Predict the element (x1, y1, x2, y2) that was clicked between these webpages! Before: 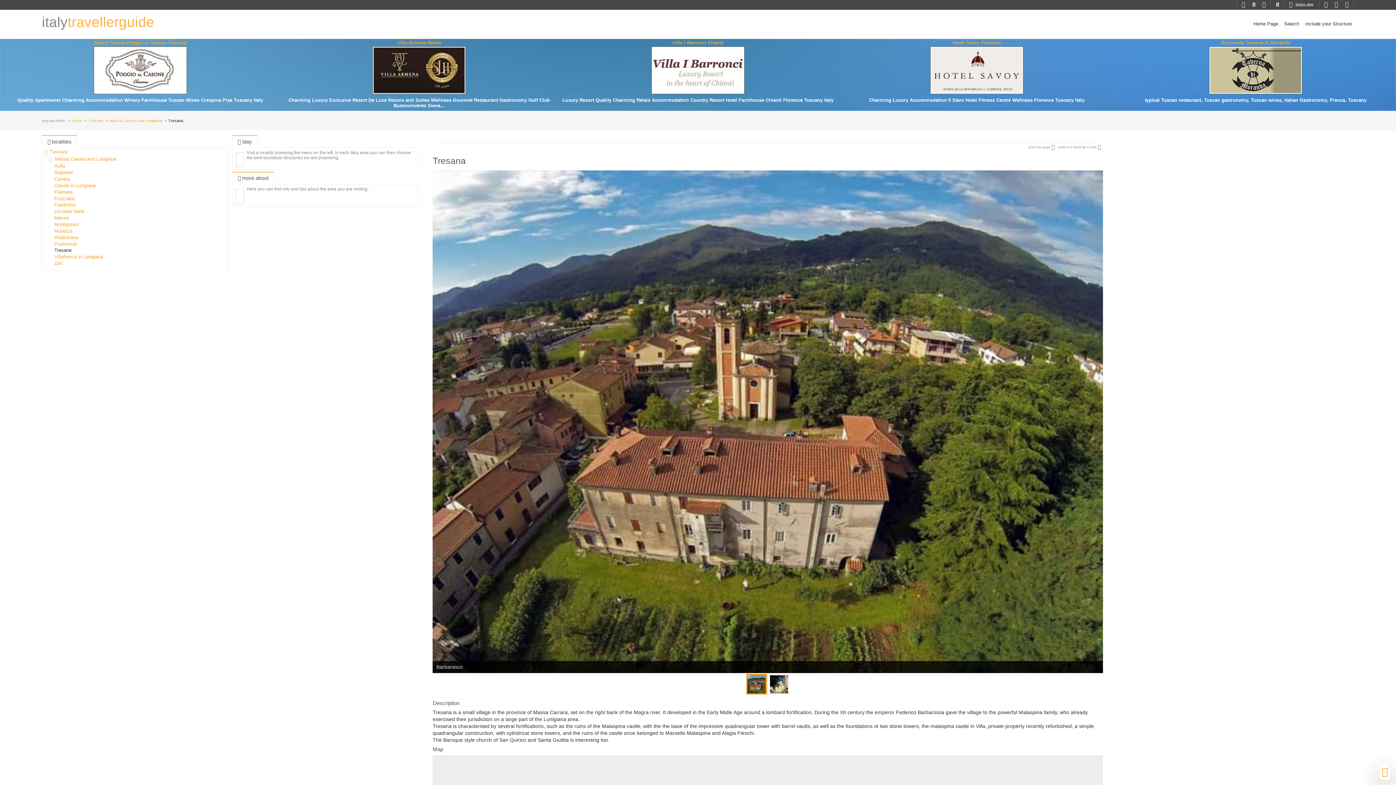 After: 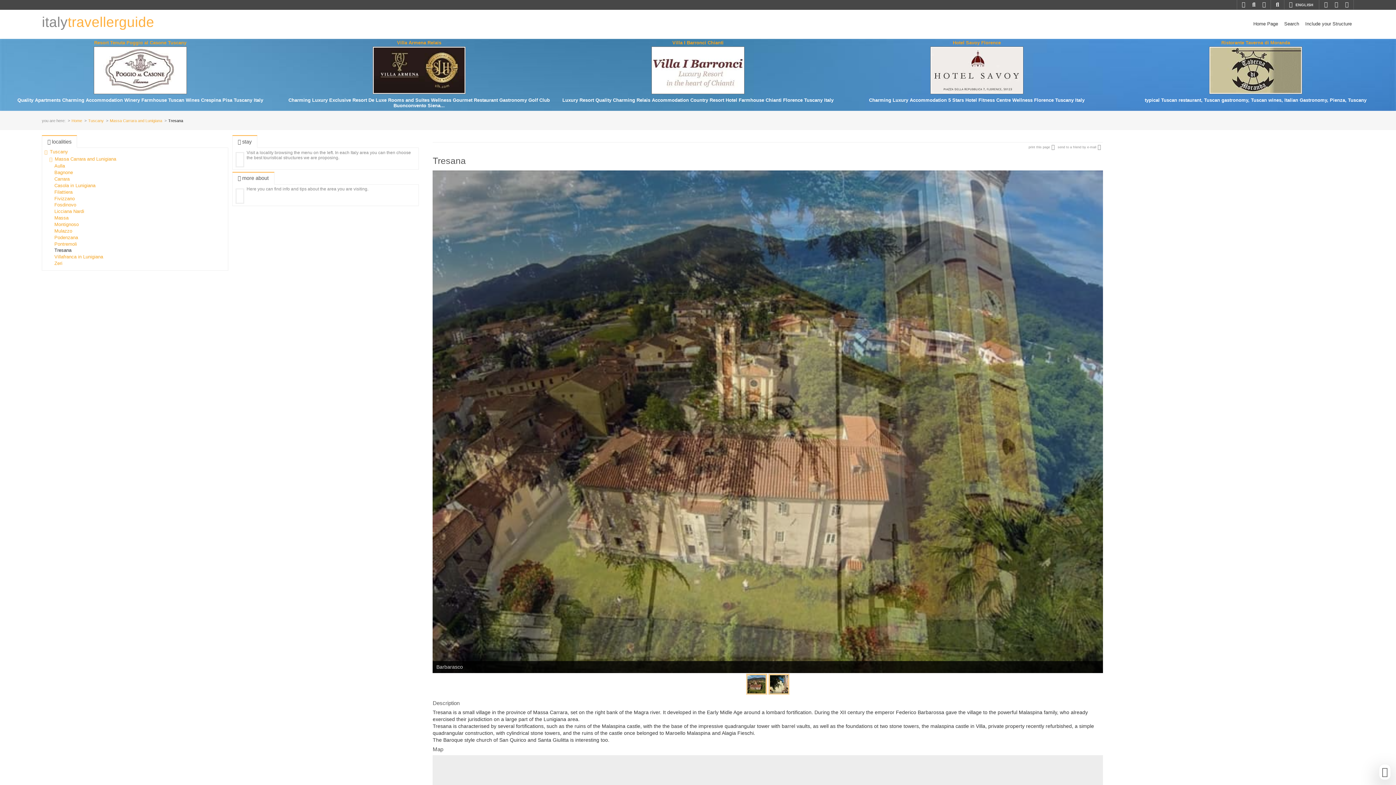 Action: bbox: (1379, 764, 1391, 780)